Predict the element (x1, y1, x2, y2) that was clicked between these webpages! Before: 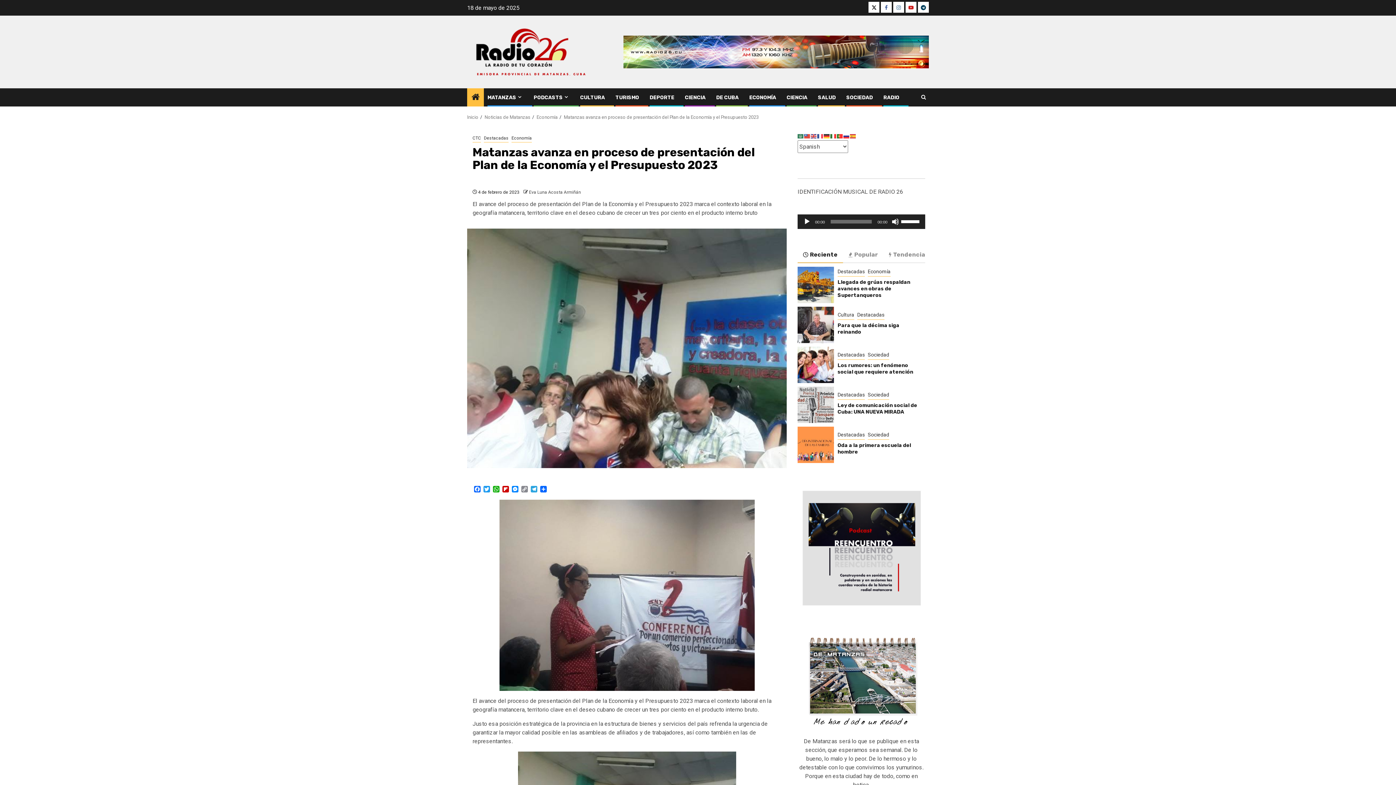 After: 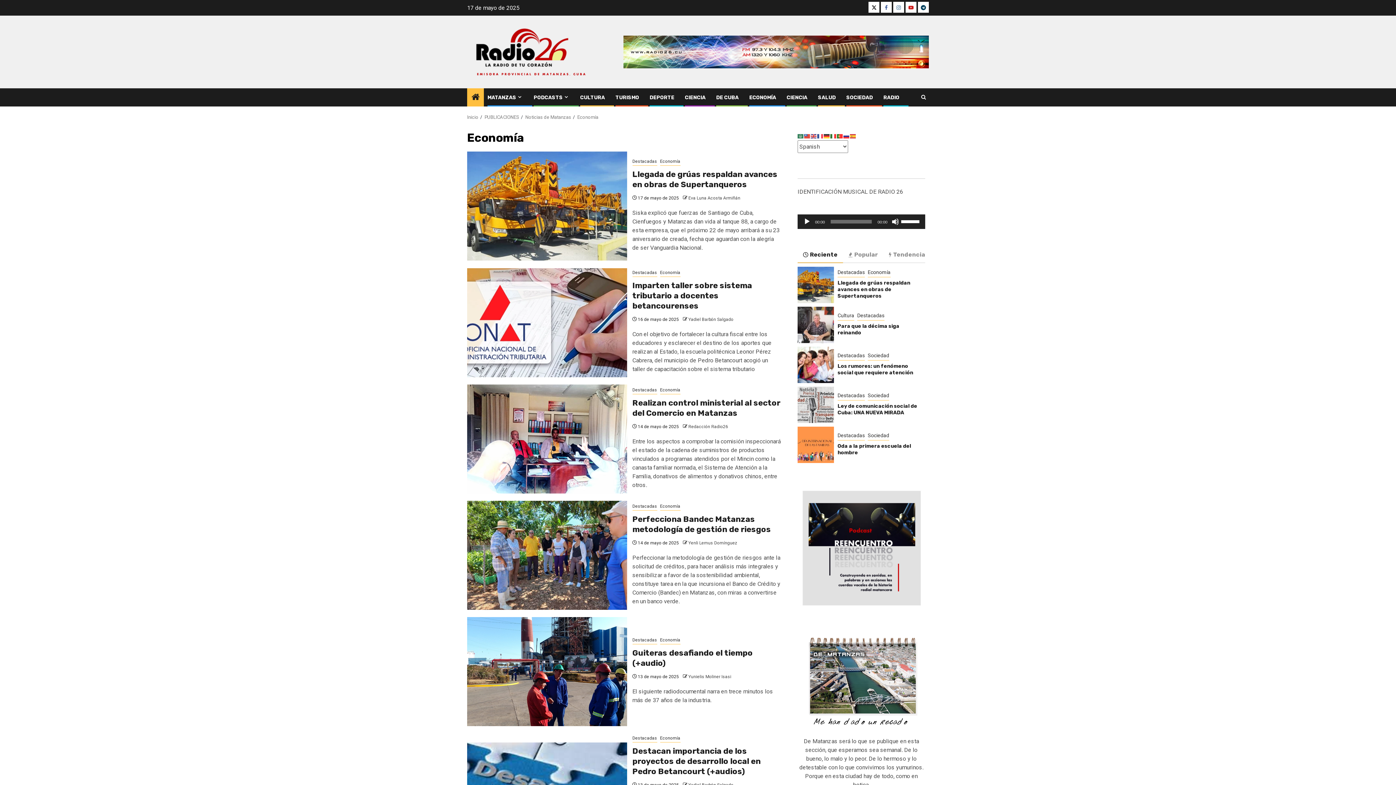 Action: bbox: (868, 267, 890, 276) label: Economía